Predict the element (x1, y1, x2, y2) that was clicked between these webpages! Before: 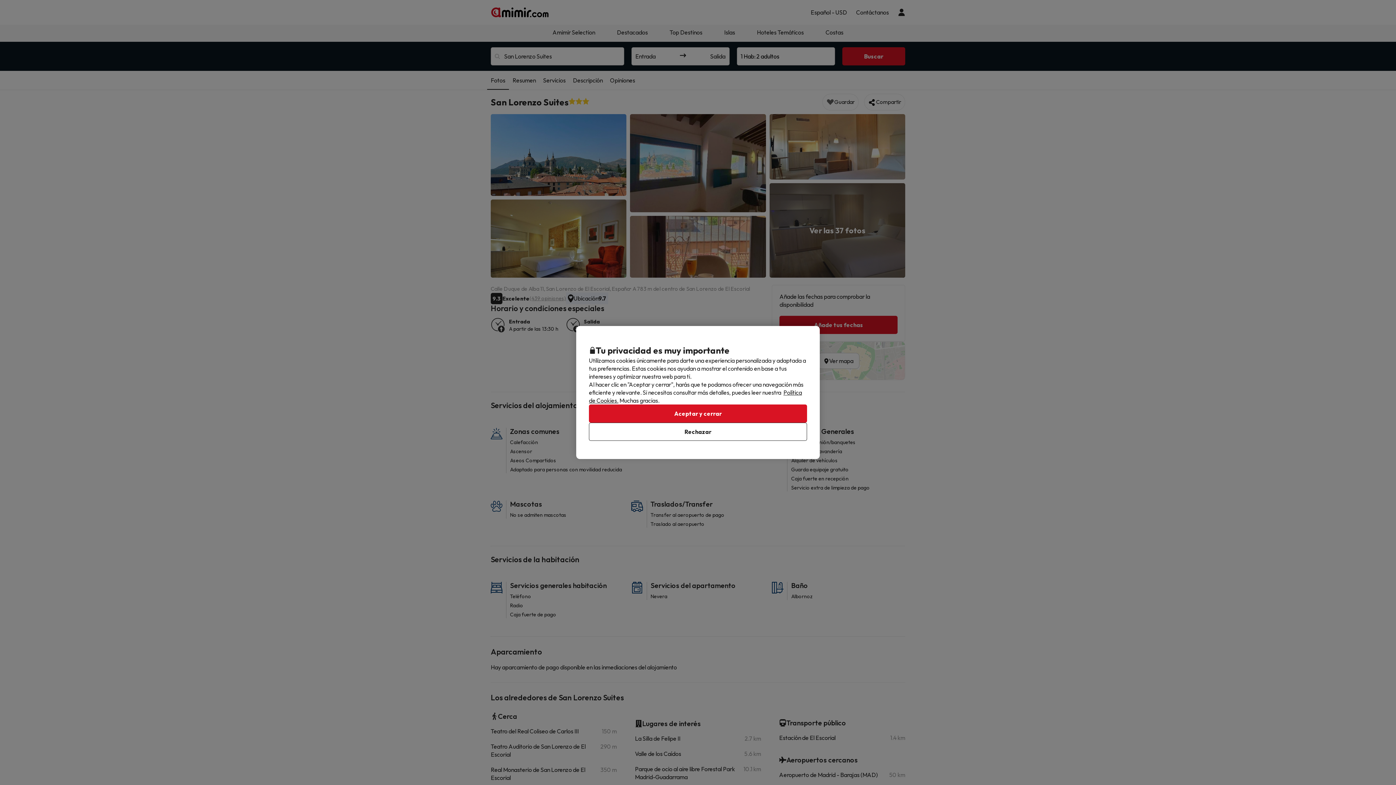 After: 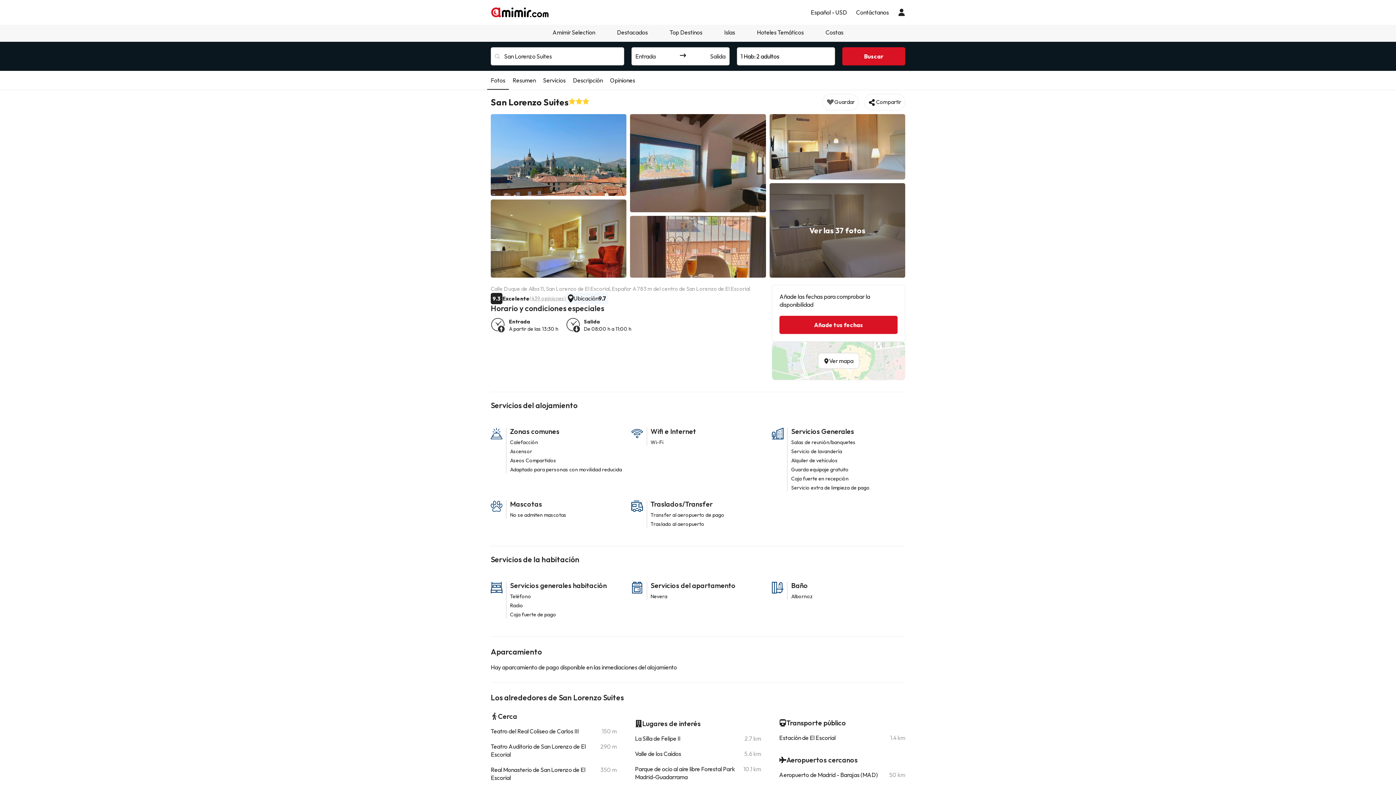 Action: label: Aceptar y cerrar bbox: (589, 404, 807, 422)